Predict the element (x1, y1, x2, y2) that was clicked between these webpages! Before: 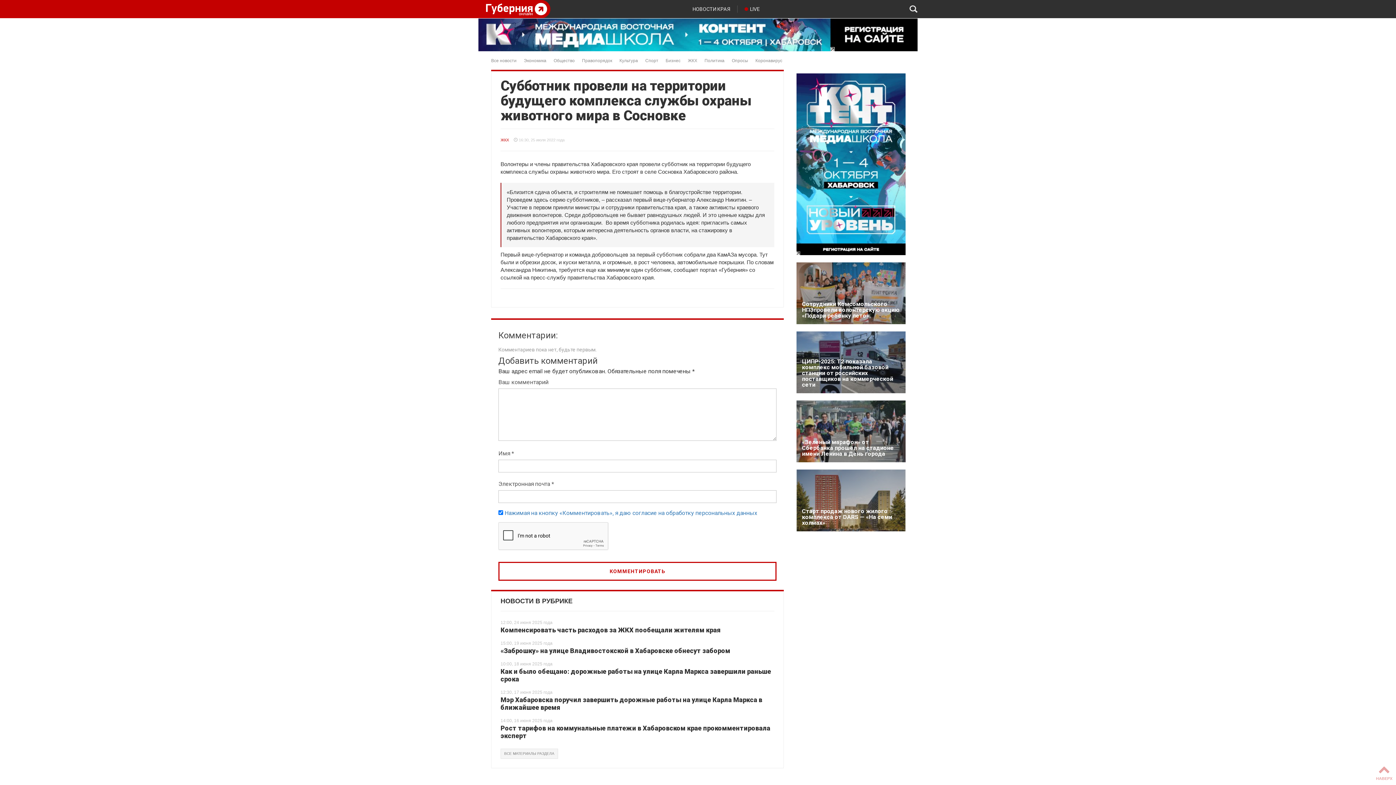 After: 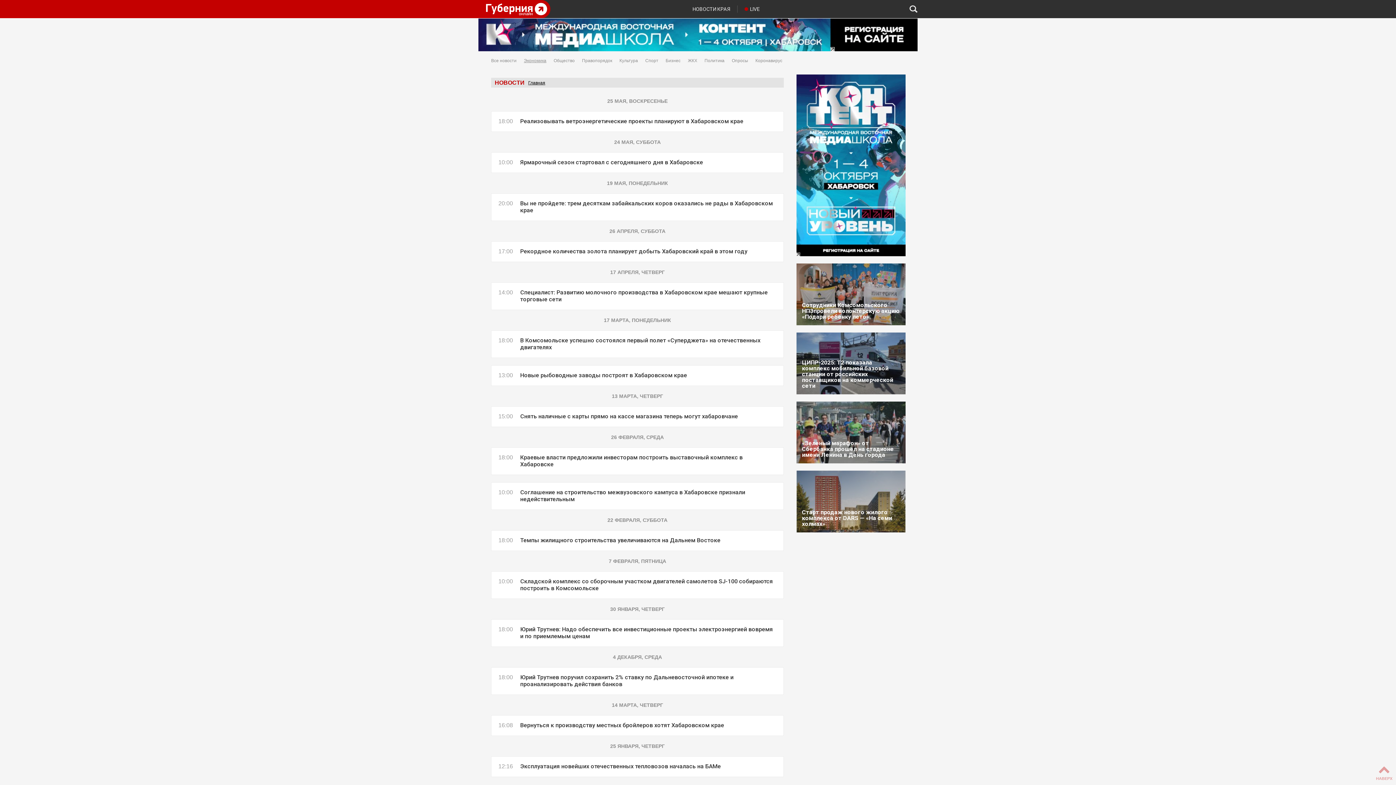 Action: bbox: (524, 53, 546, 63) label: Экономика